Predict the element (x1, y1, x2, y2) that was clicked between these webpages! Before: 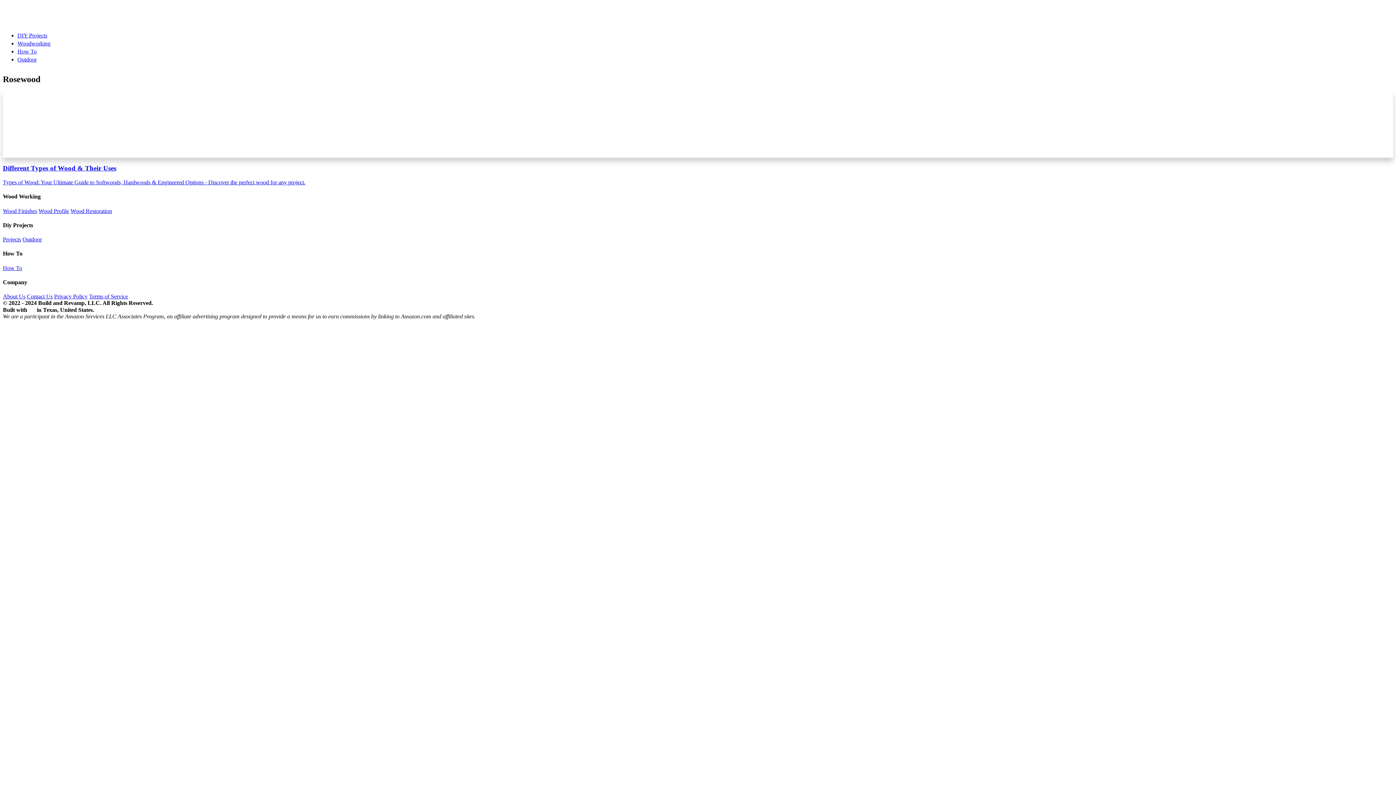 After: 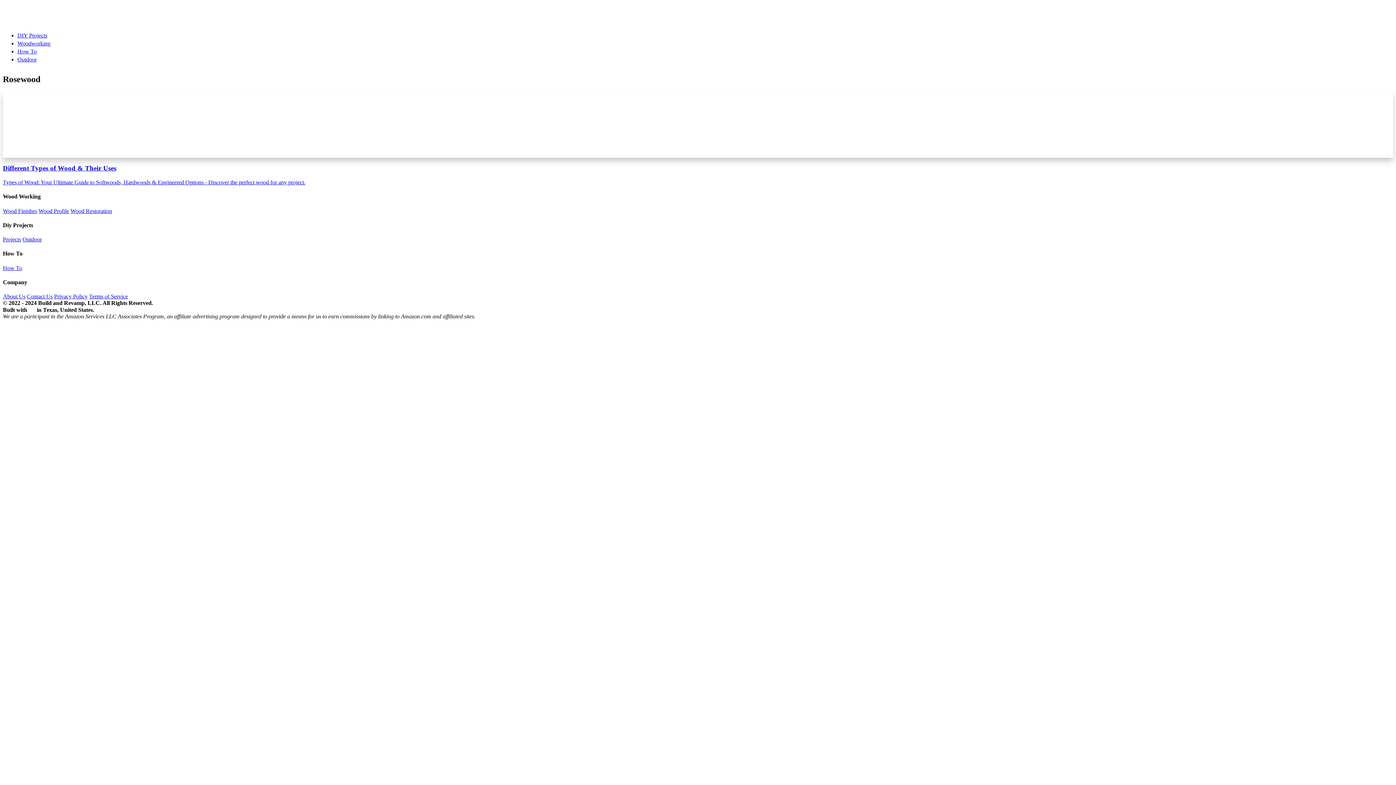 Action: bbox: (2, 366, 10, 372)